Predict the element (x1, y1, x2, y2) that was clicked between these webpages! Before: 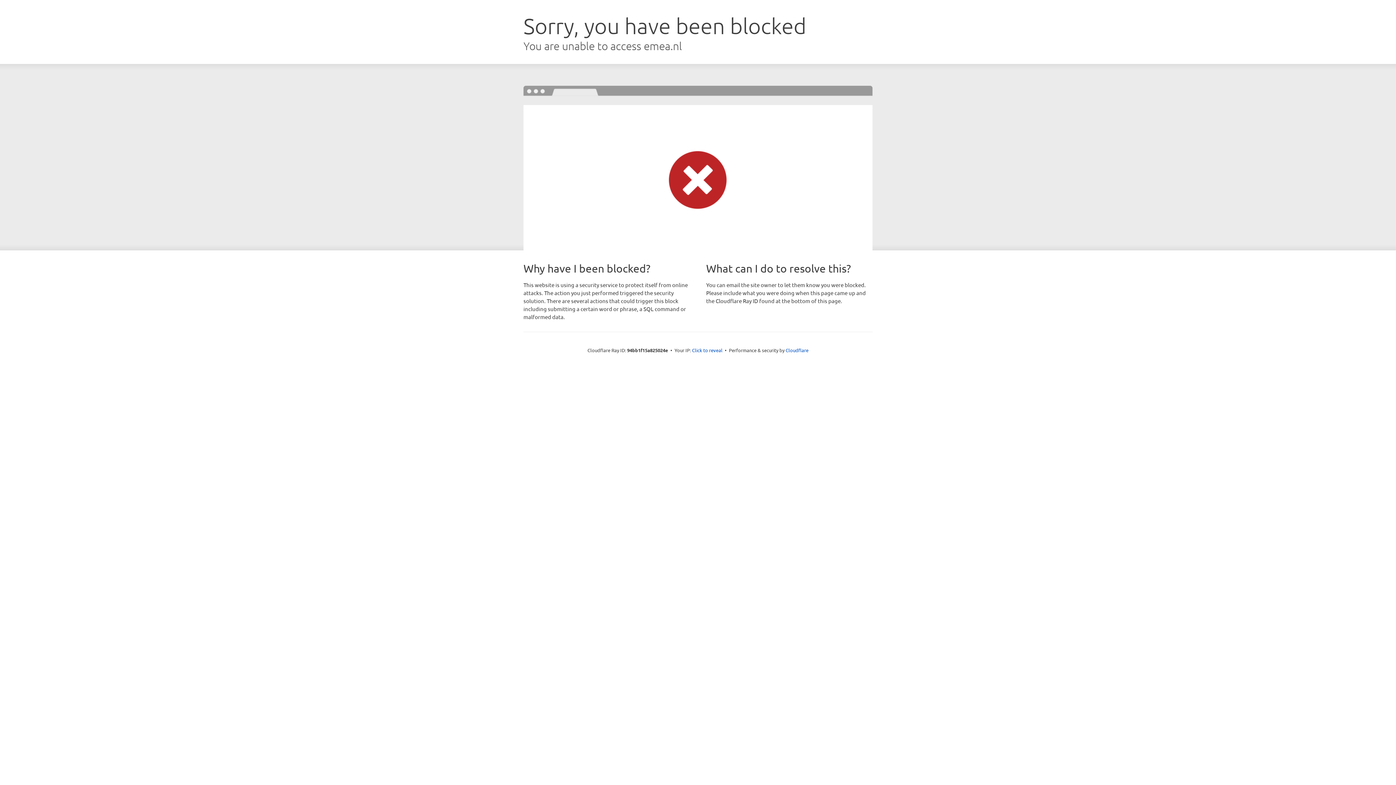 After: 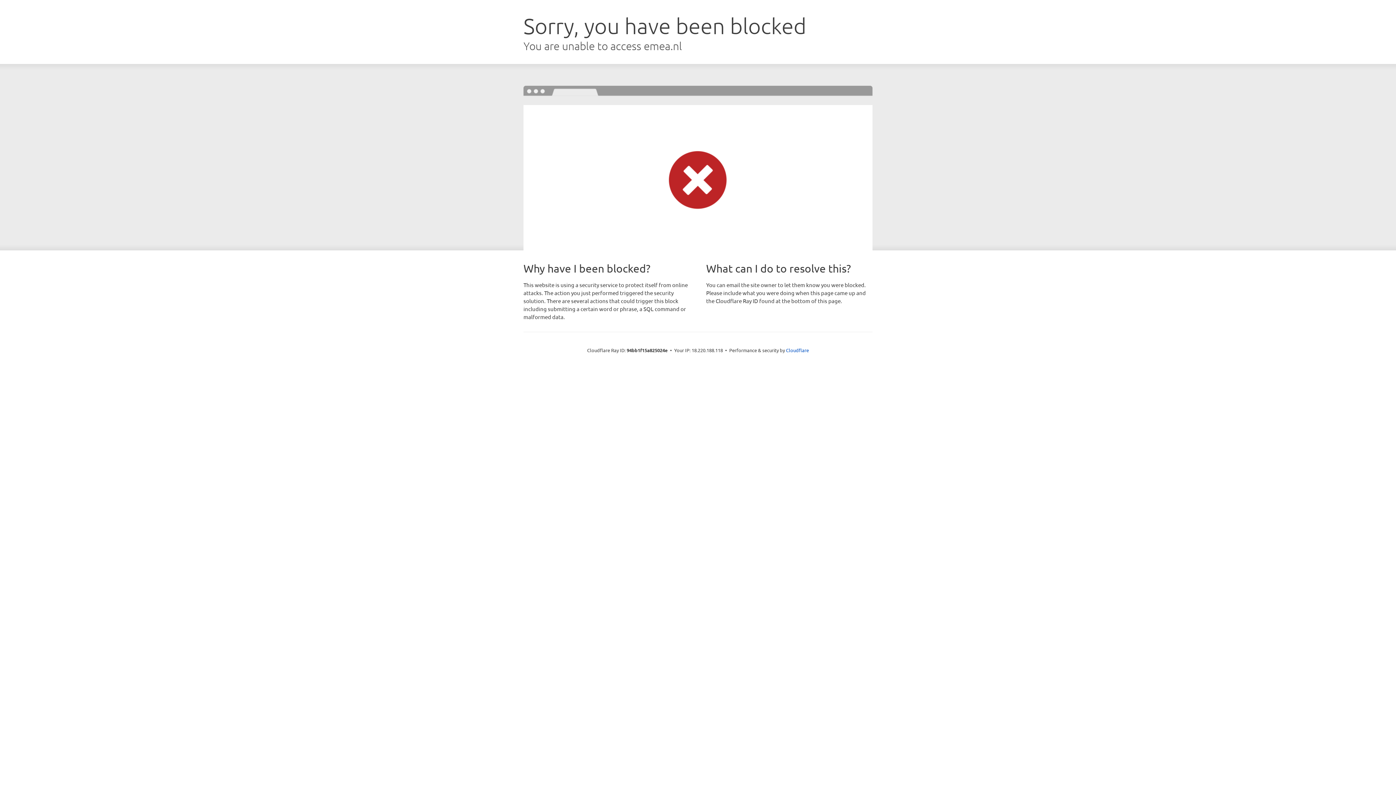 Action: label: Click to reveal bbox: (692, 346, 722, 353)